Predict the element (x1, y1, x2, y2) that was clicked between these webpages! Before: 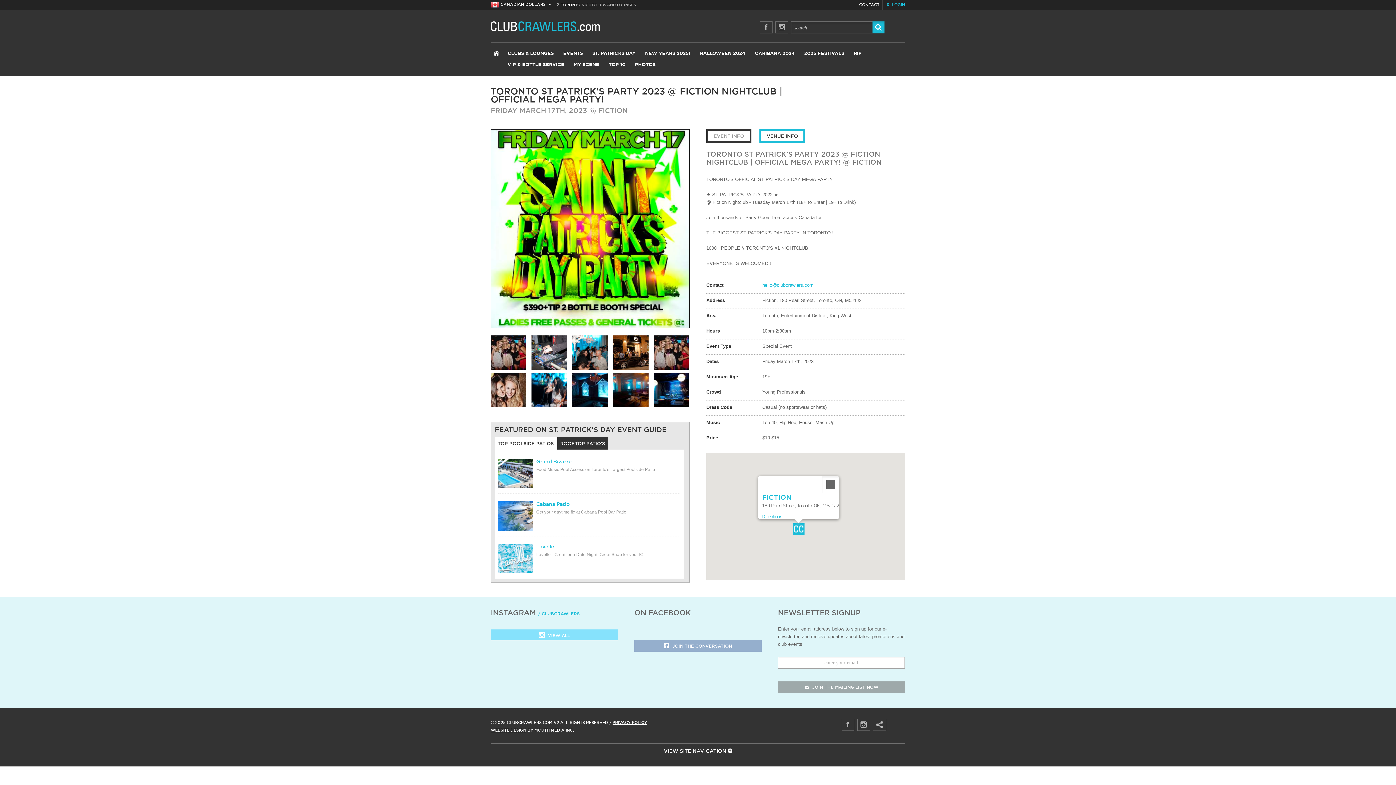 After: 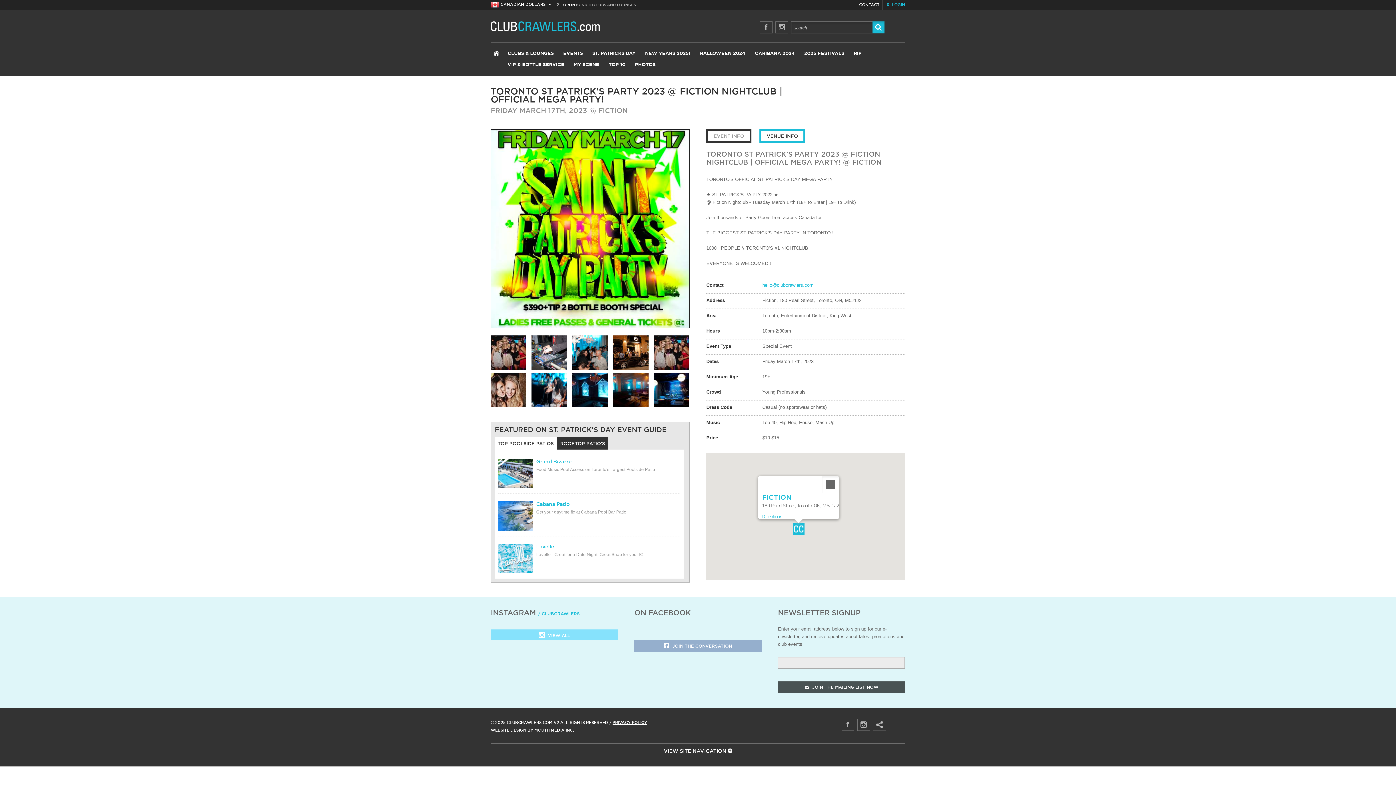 Action: label:  JOIN THE MAILING LIST NOW bbox: (778, 681, 905, 693)